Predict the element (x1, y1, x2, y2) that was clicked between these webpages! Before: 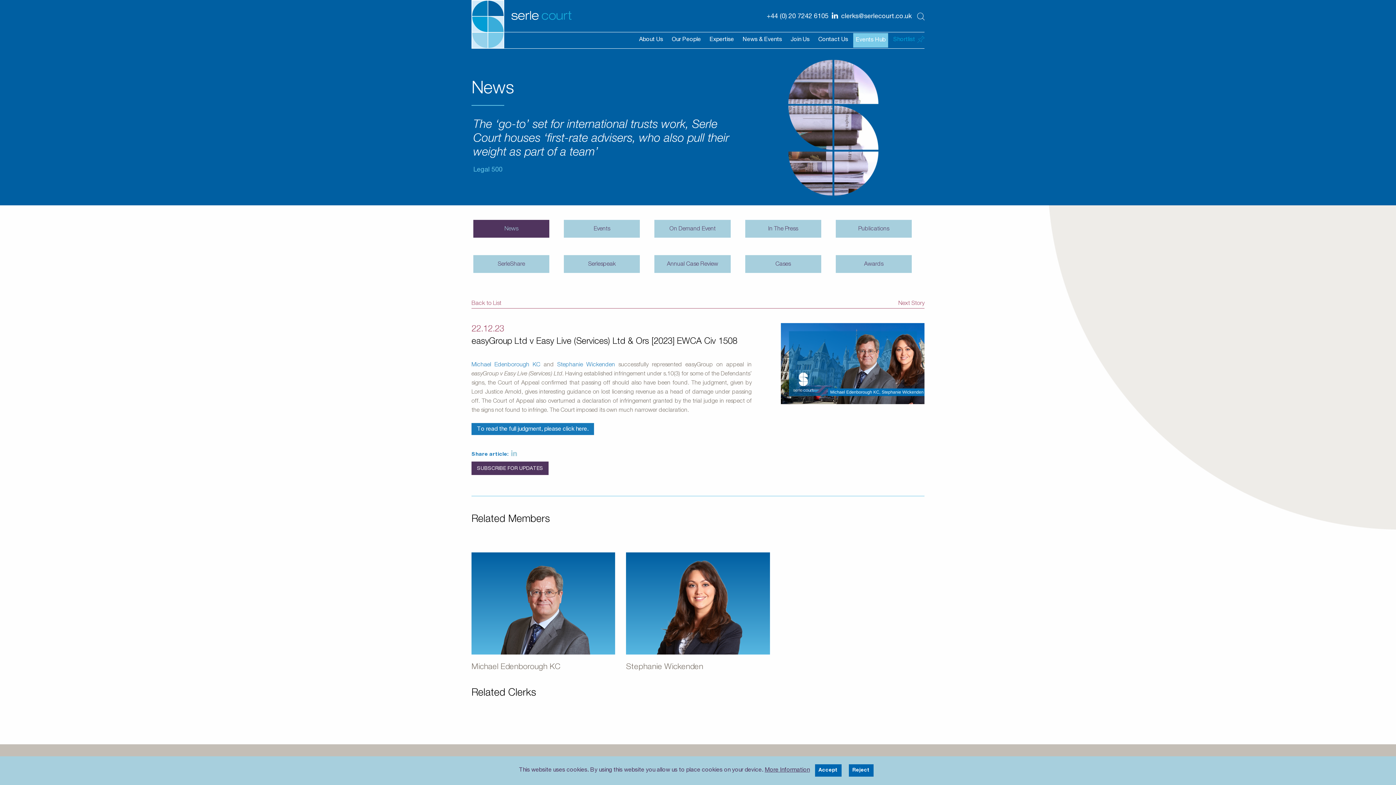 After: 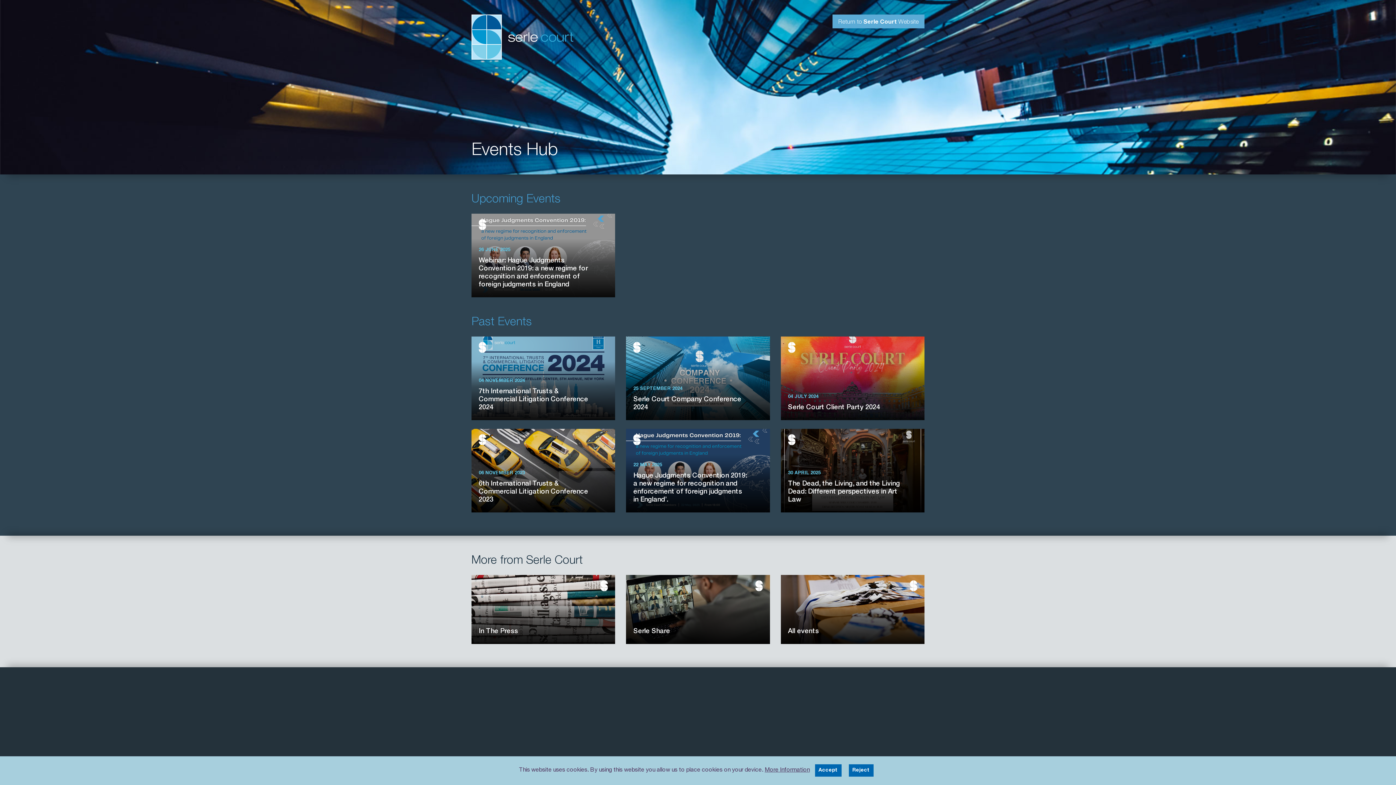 Action: label: Events Hub bbox: (853, 33, 888, 47)